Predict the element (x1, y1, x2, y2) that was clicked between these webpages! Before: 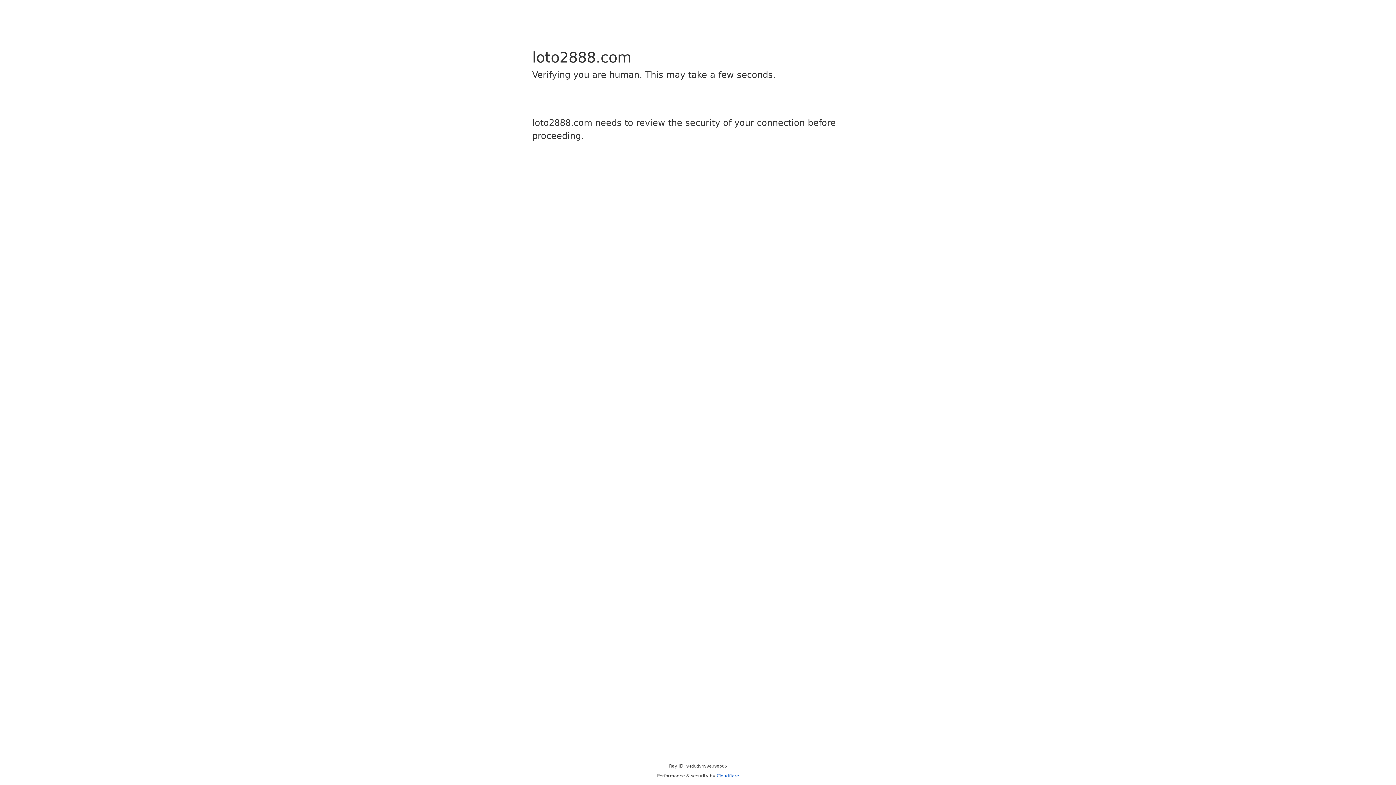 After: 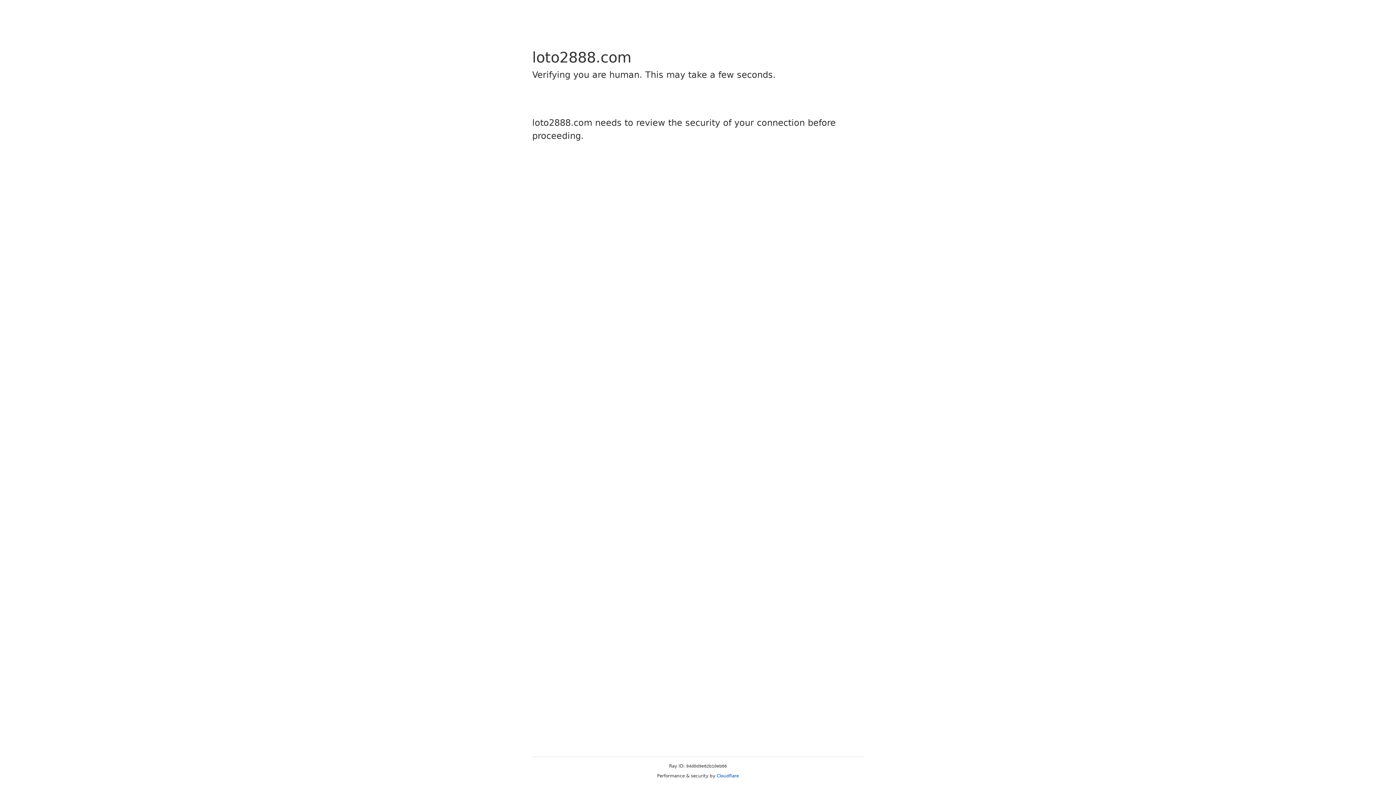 Action: bbox: (716, 773, 739, 778) label: Cloudflare